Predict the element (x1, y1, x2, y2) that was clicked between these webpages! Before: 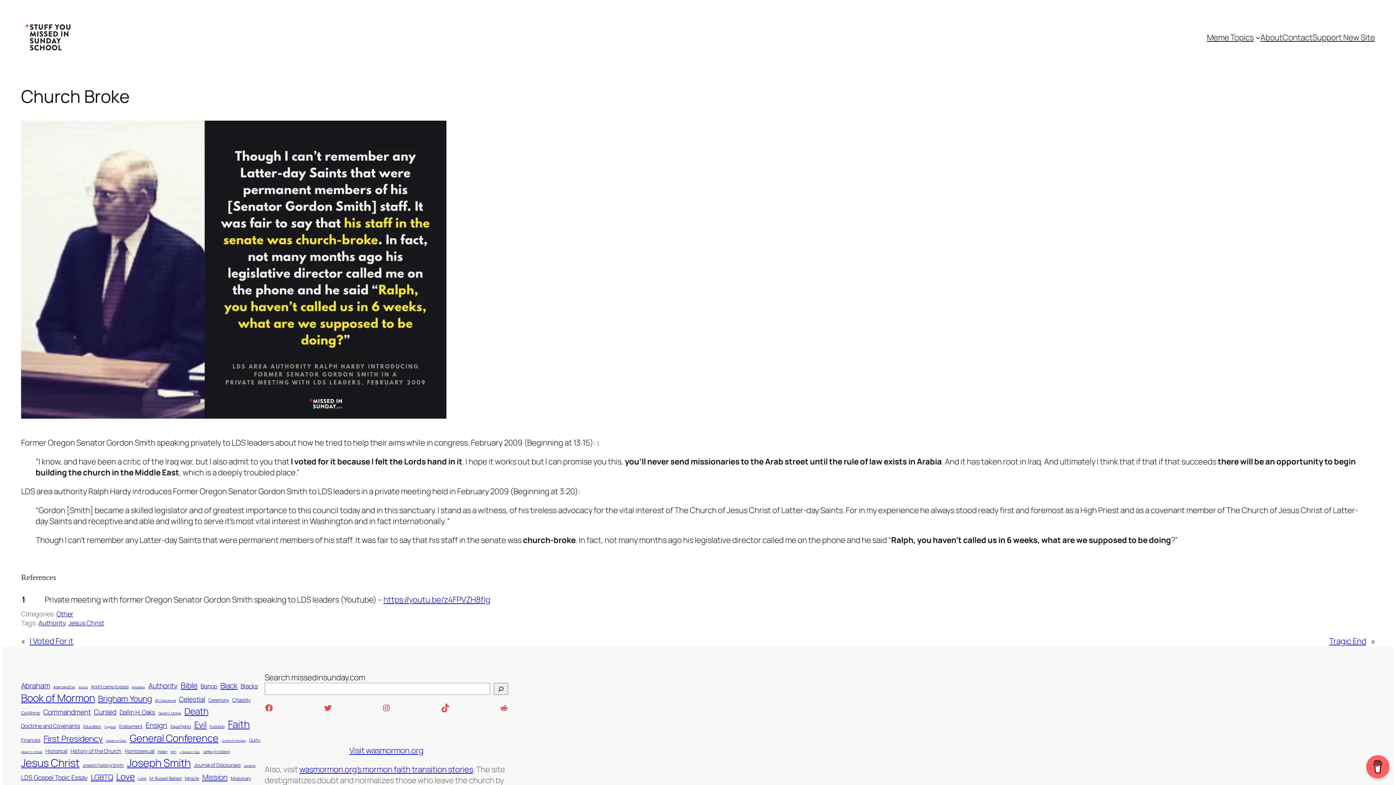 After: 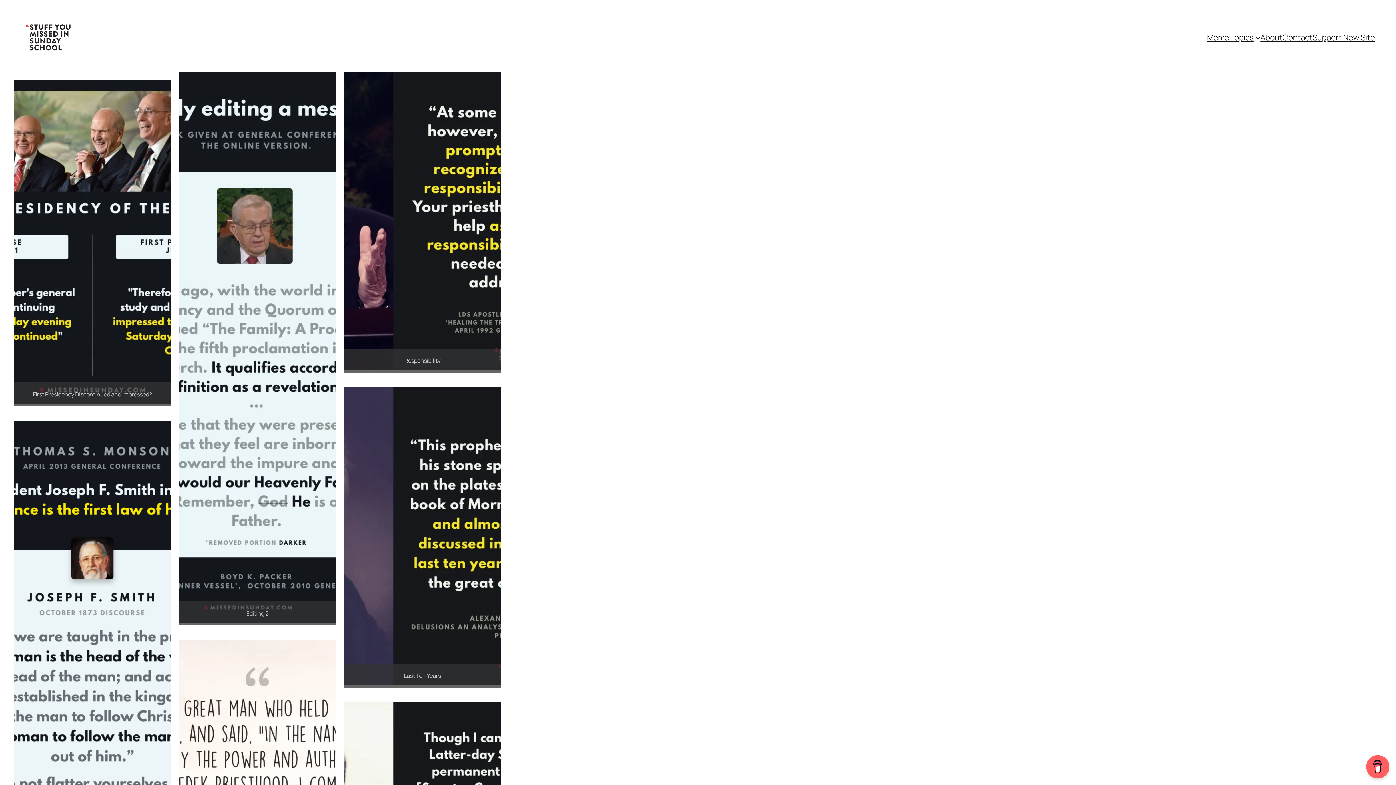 Action: bbox: (148, 681, 177, 690) label: Authority (42 items)